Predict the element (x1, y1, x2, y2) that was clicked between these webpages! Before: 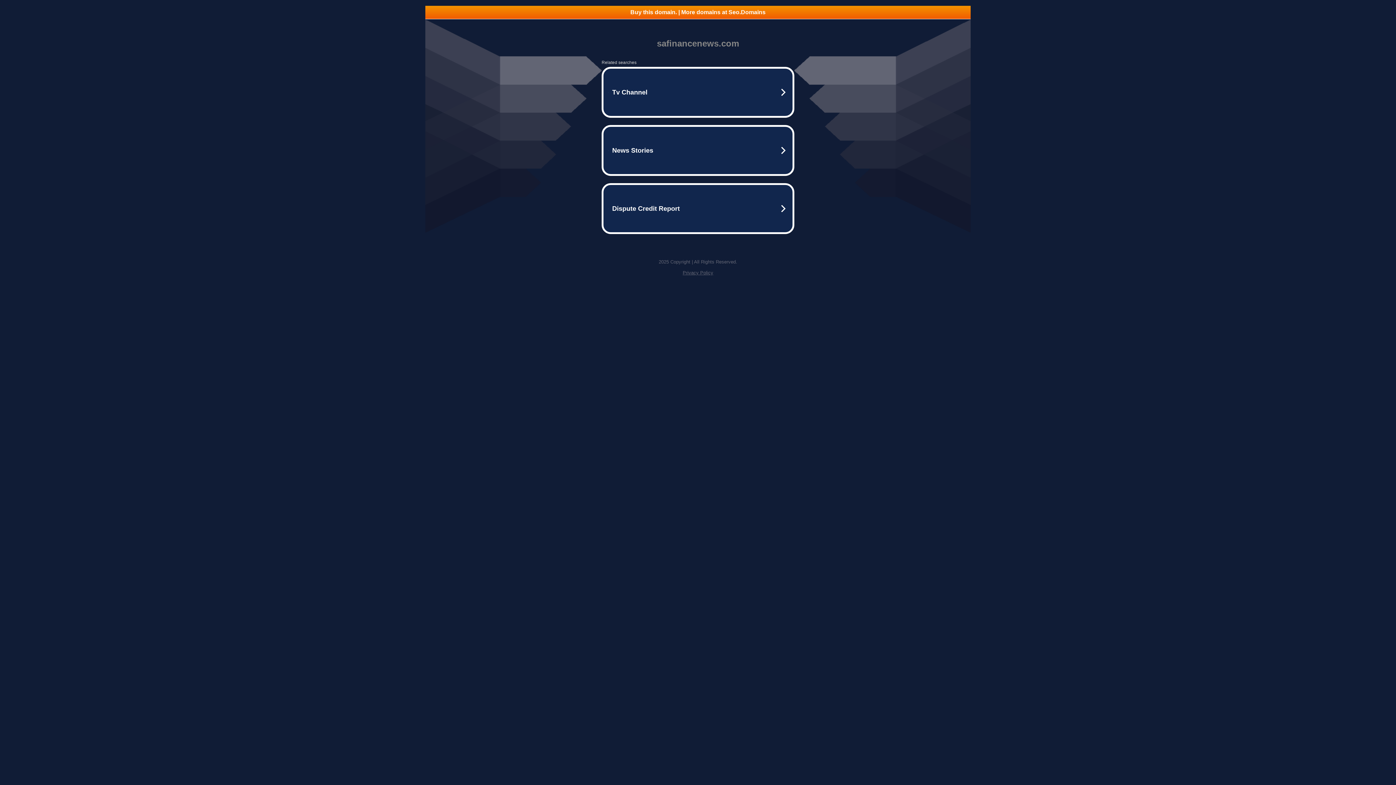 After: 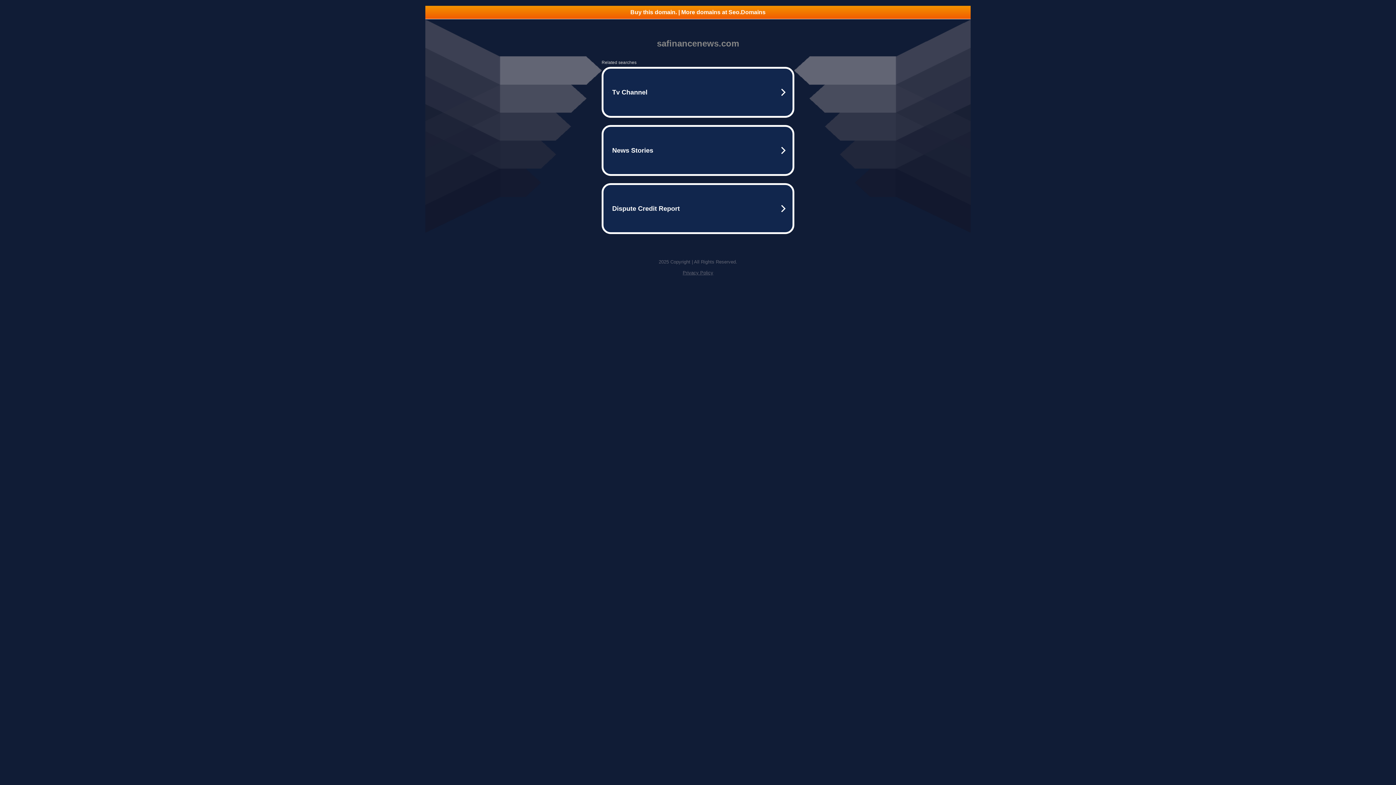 Action: label: Privacy Policy bbox: (682, 270, 713, 275)